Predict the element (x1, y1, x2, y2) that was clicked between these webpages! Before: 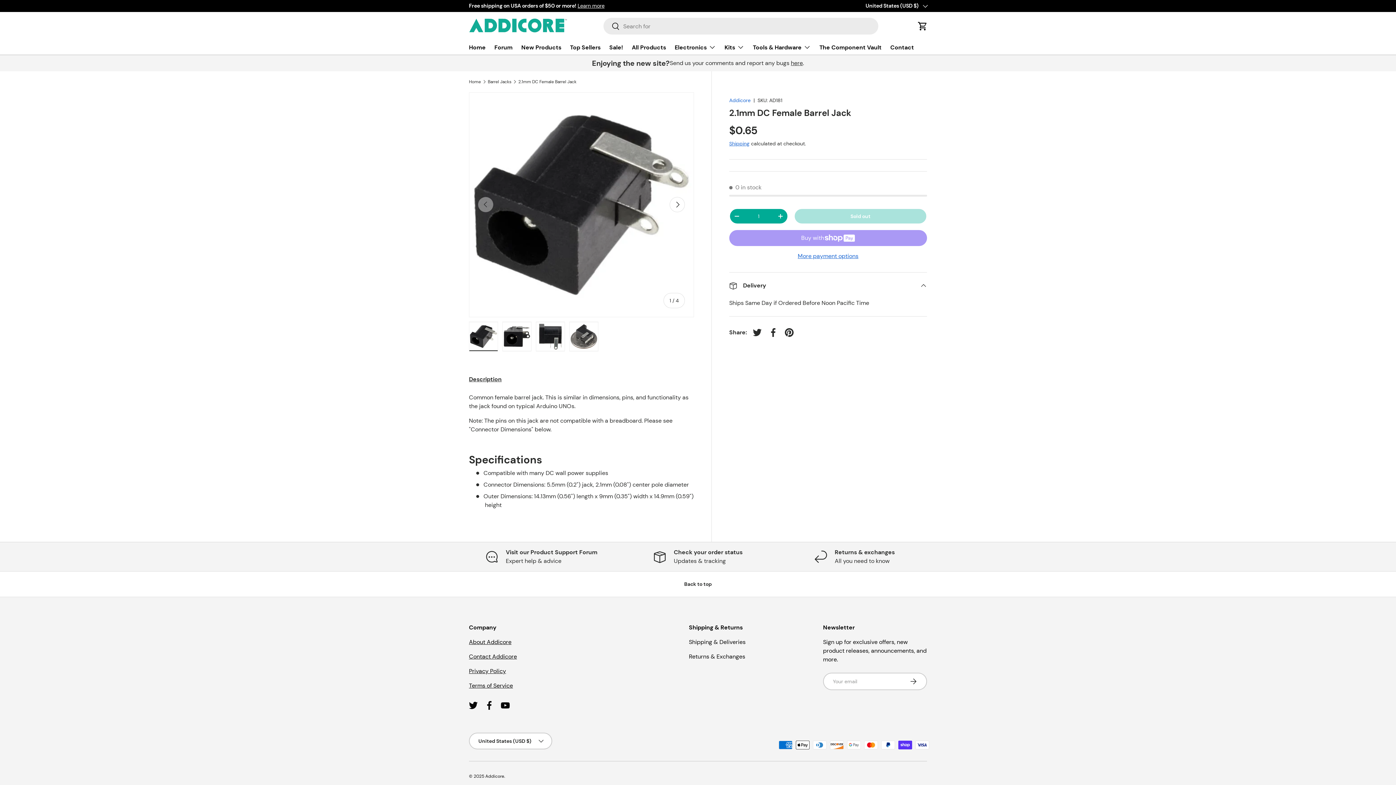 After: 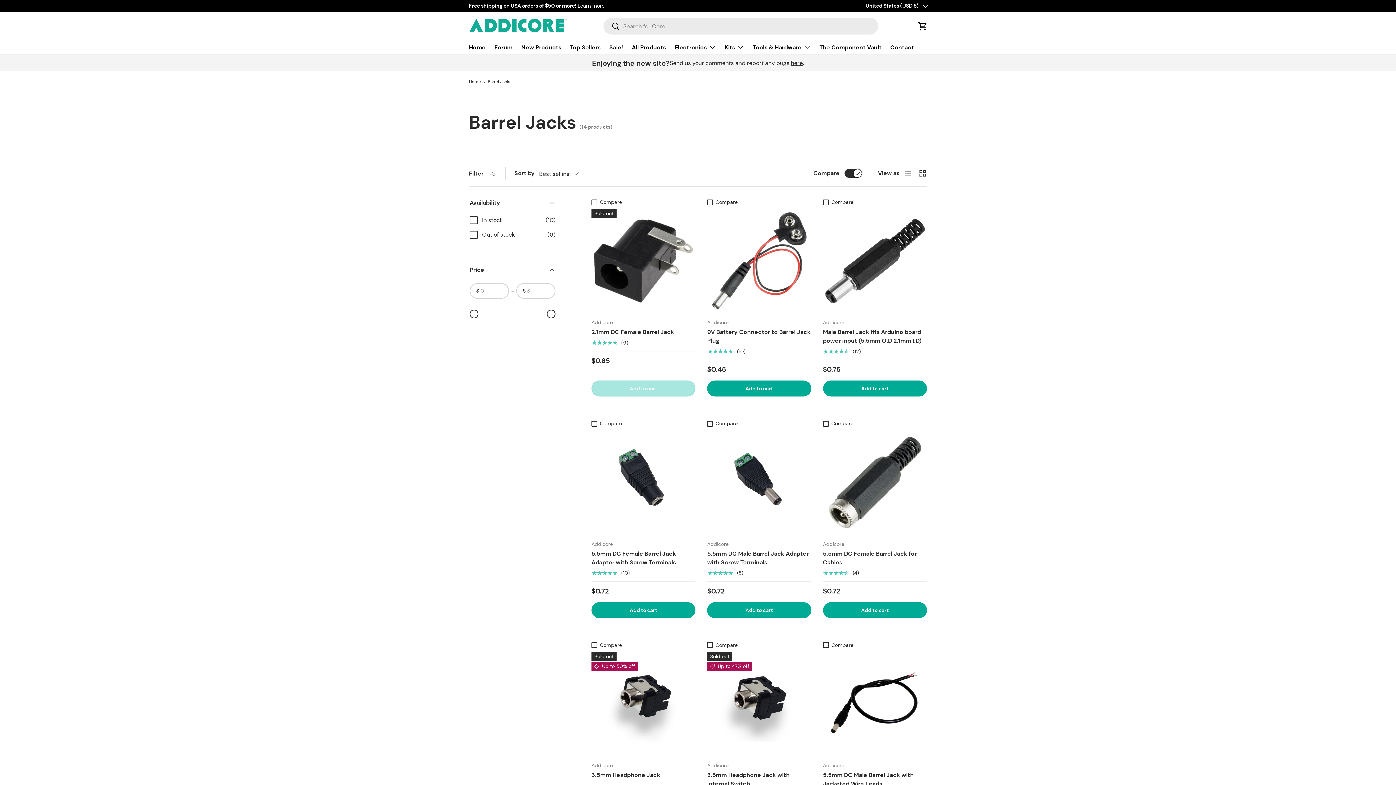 Action: bbox: (487, 79, 511, 84) label: Barrel Jacks